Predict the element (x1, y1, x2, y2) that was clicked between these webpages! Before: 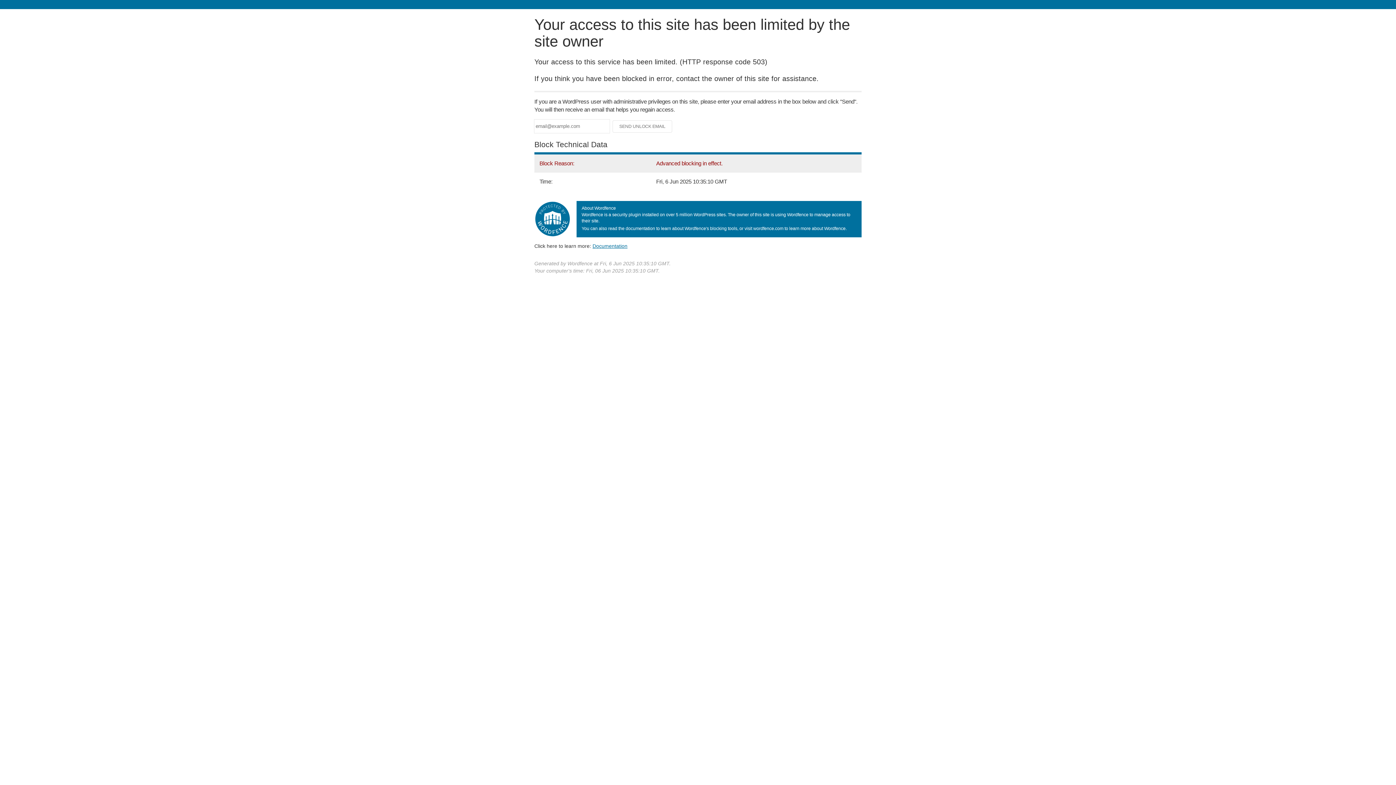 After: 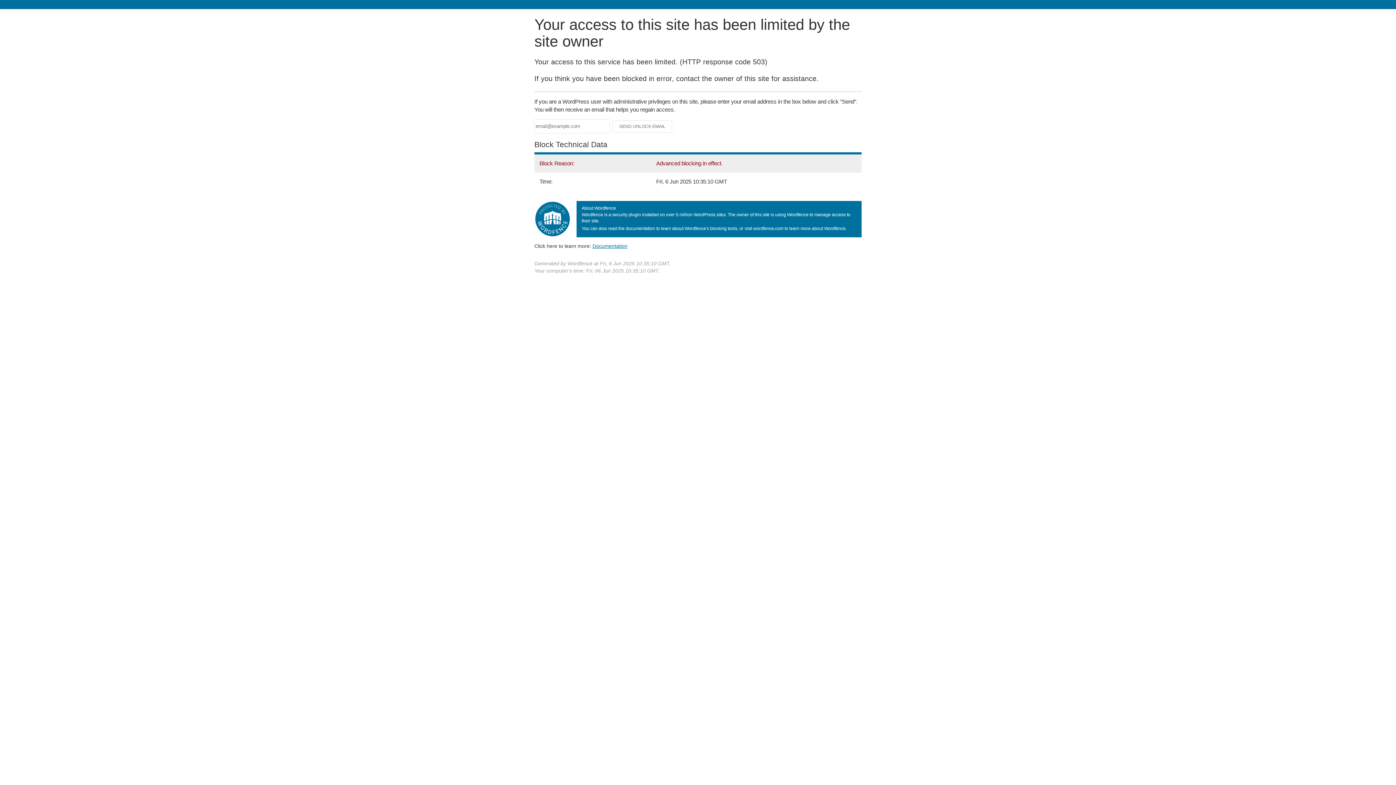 Action: bbox: (592, 243, 627, 248) label: Documentation